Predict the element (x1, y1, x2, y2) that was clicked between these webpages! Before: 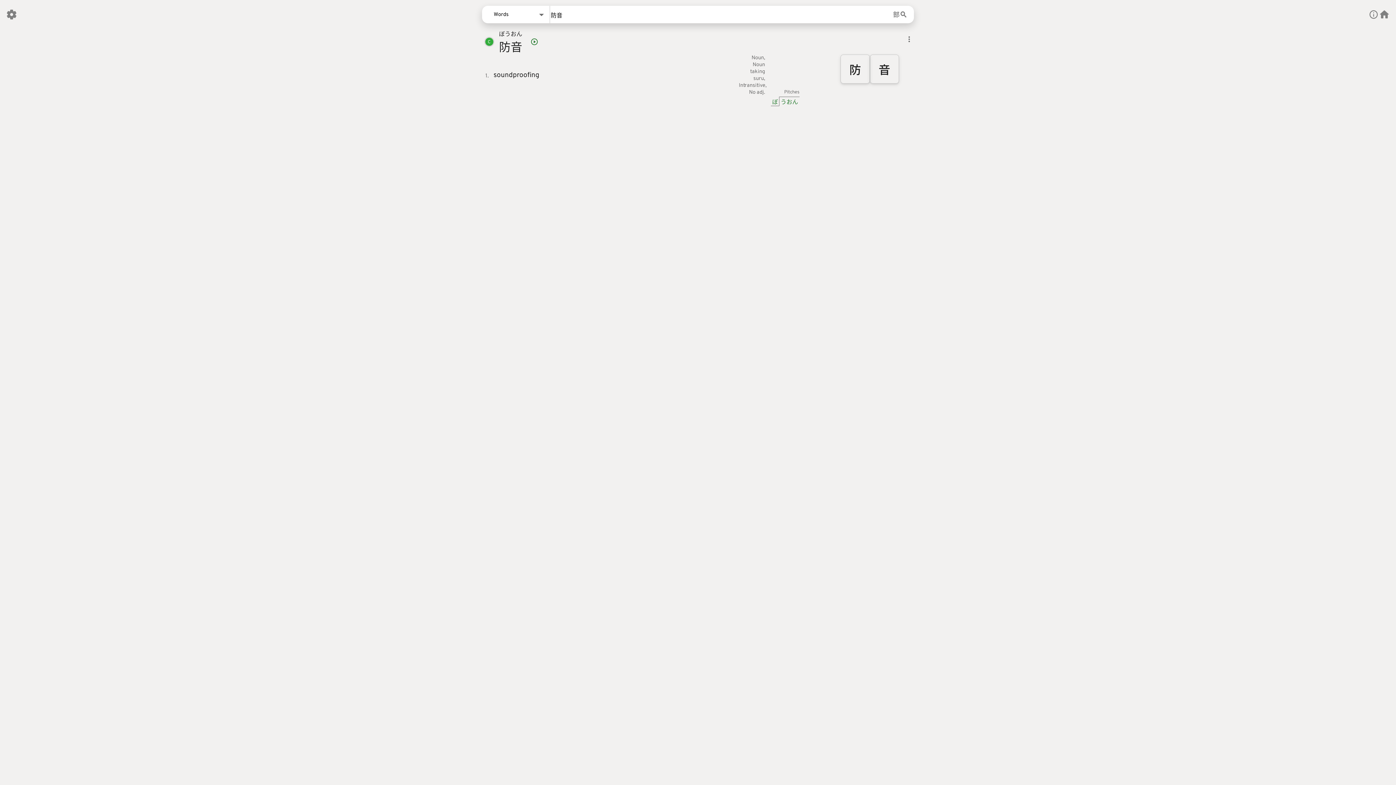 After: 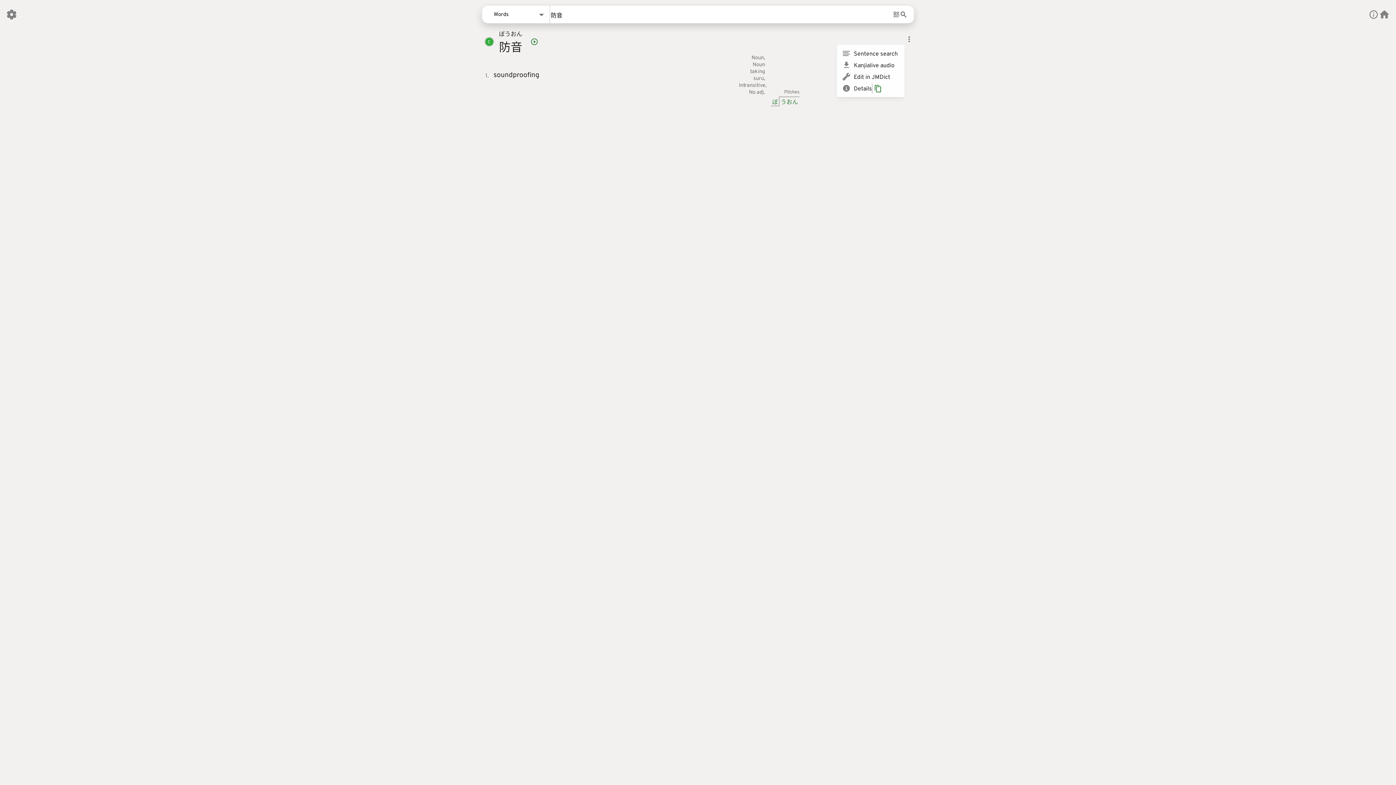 Action: bbox: (905, 34, 913, 45) label: Three-Dot-Button